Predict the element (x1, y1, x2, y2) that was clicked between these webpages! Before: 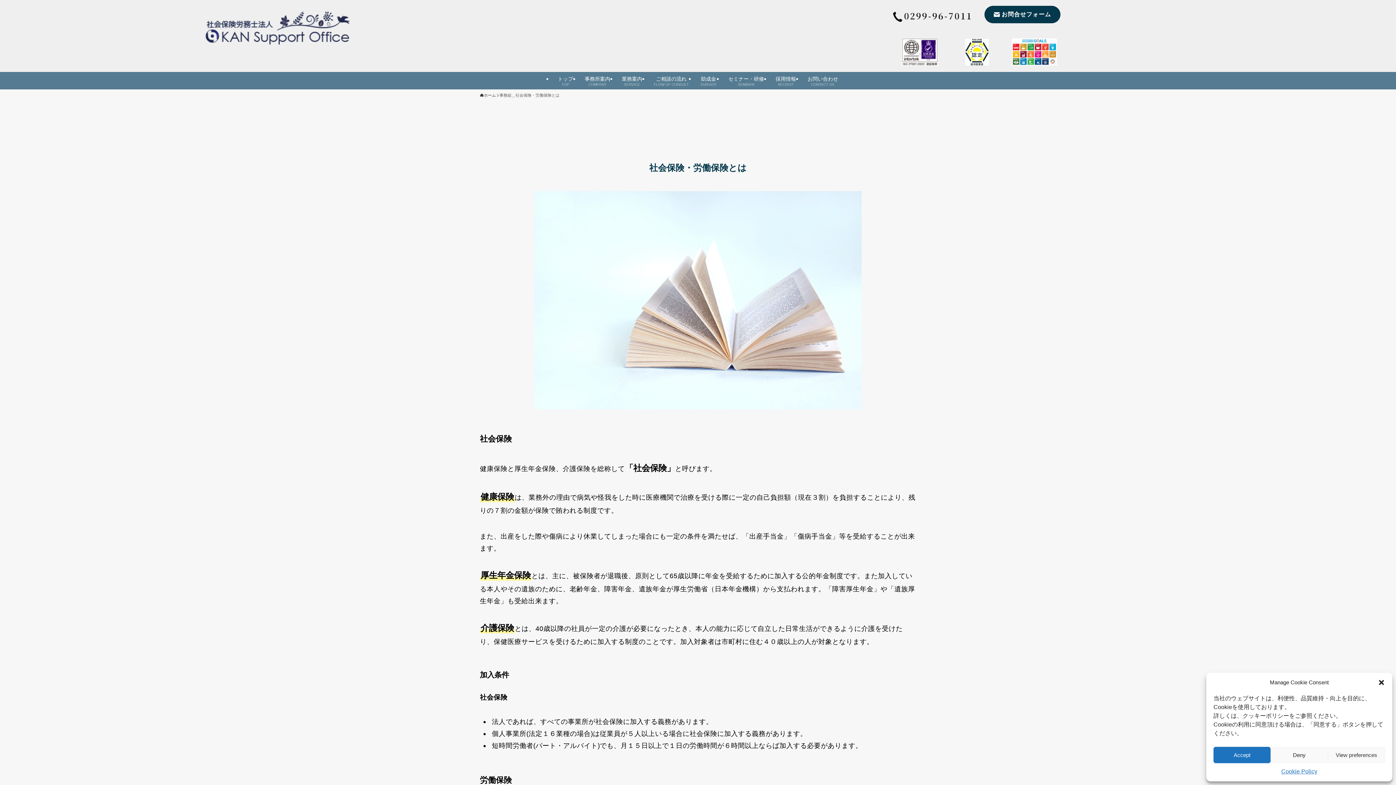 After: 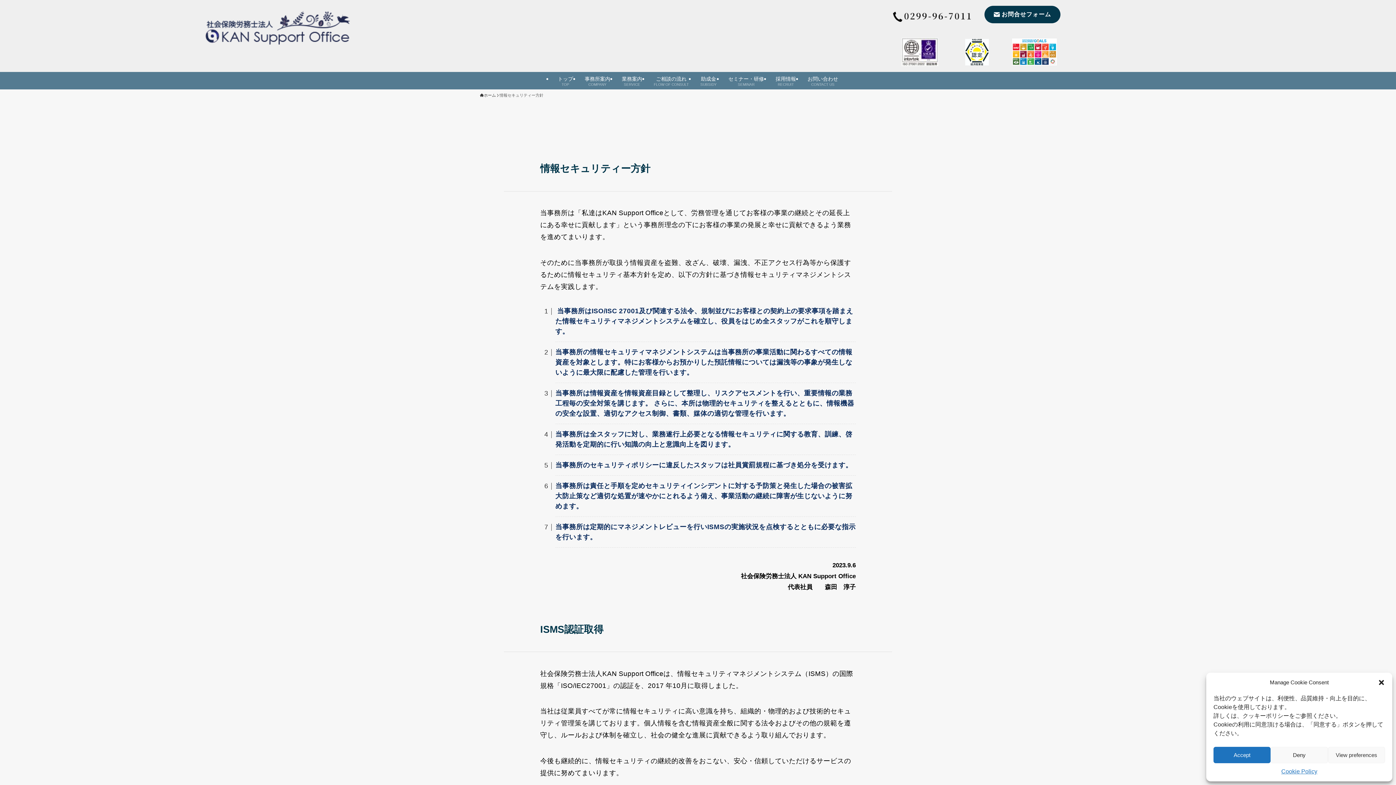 Action: bbox: (901, 37, 938, 66)